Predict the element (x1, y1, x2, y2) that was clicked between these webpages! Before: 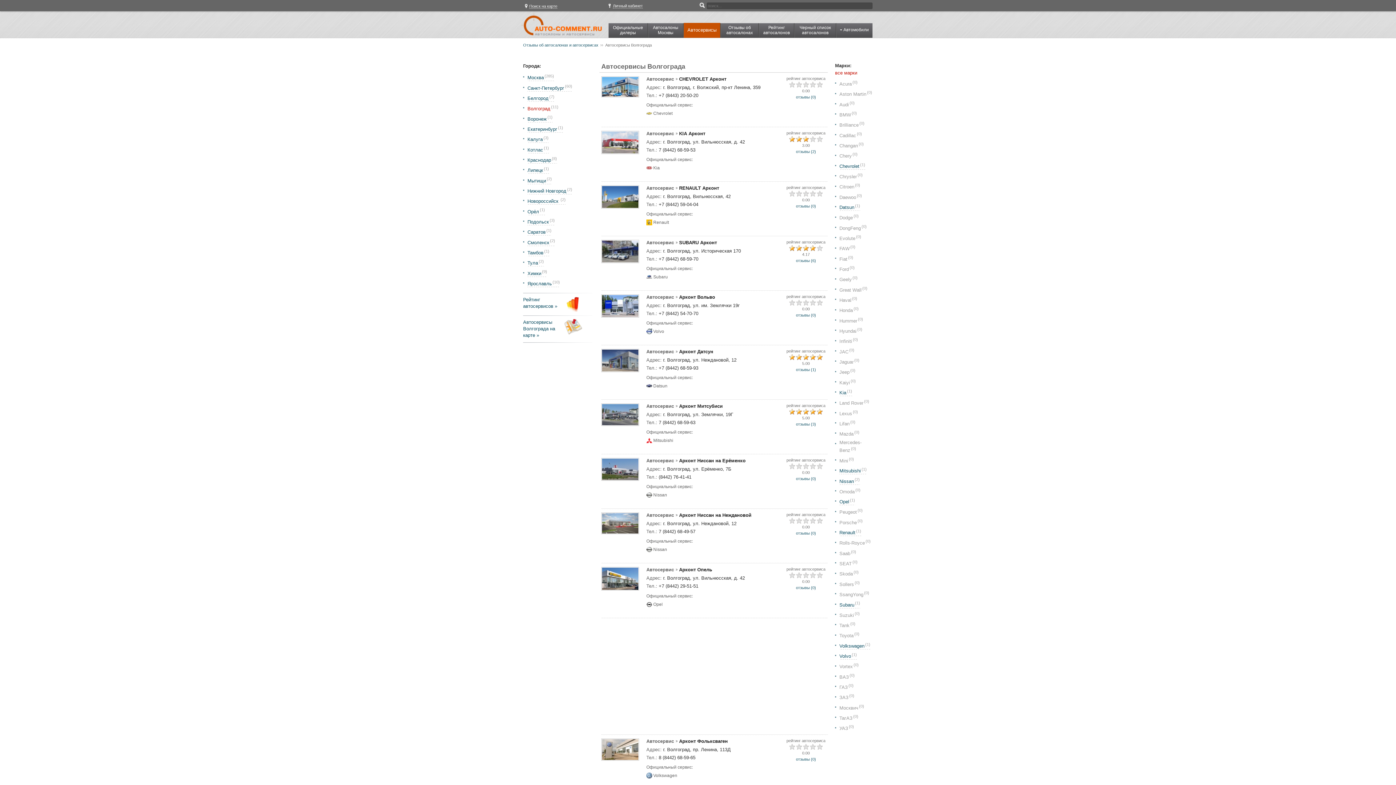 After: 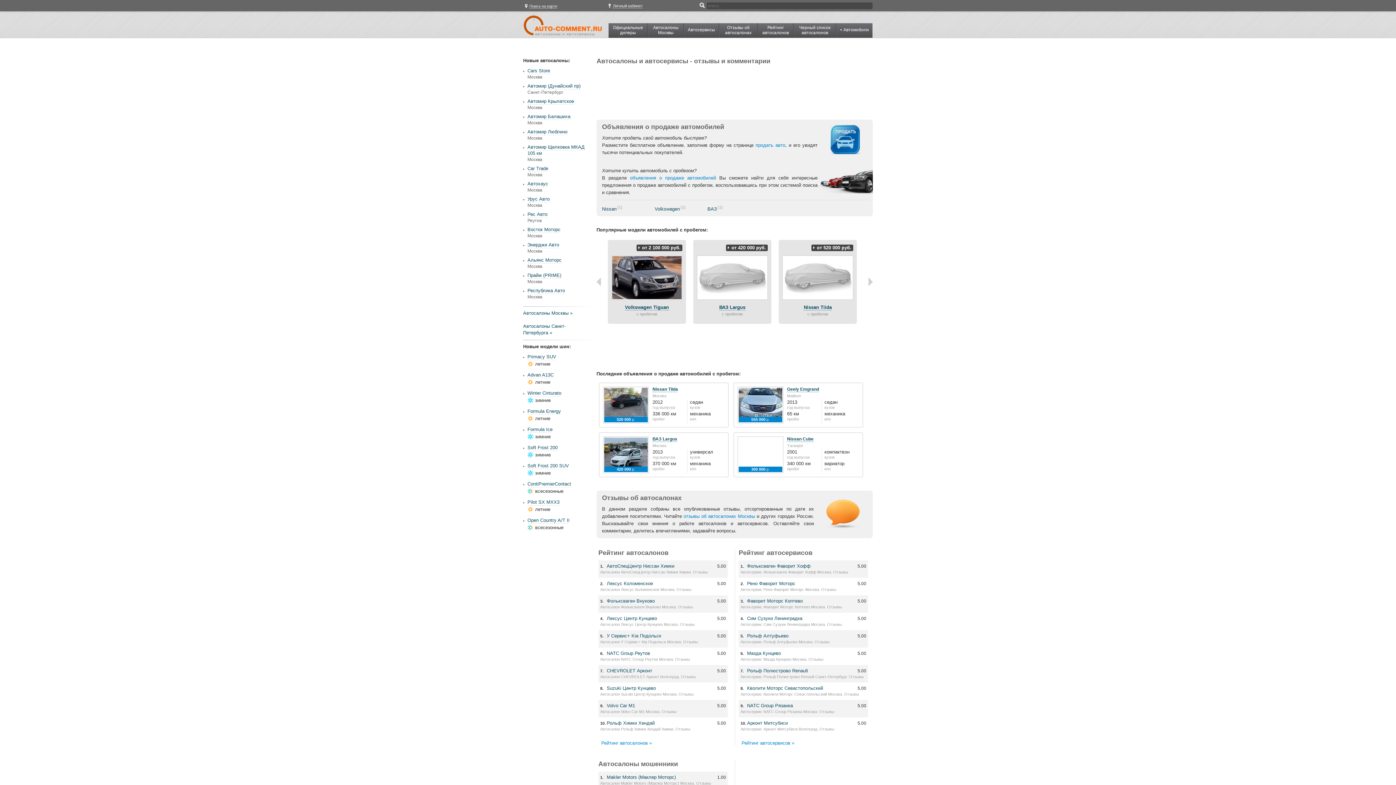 Action: bbox: (523, 42, 598, 47) label: Отзывы об автосалонах и автосервисах